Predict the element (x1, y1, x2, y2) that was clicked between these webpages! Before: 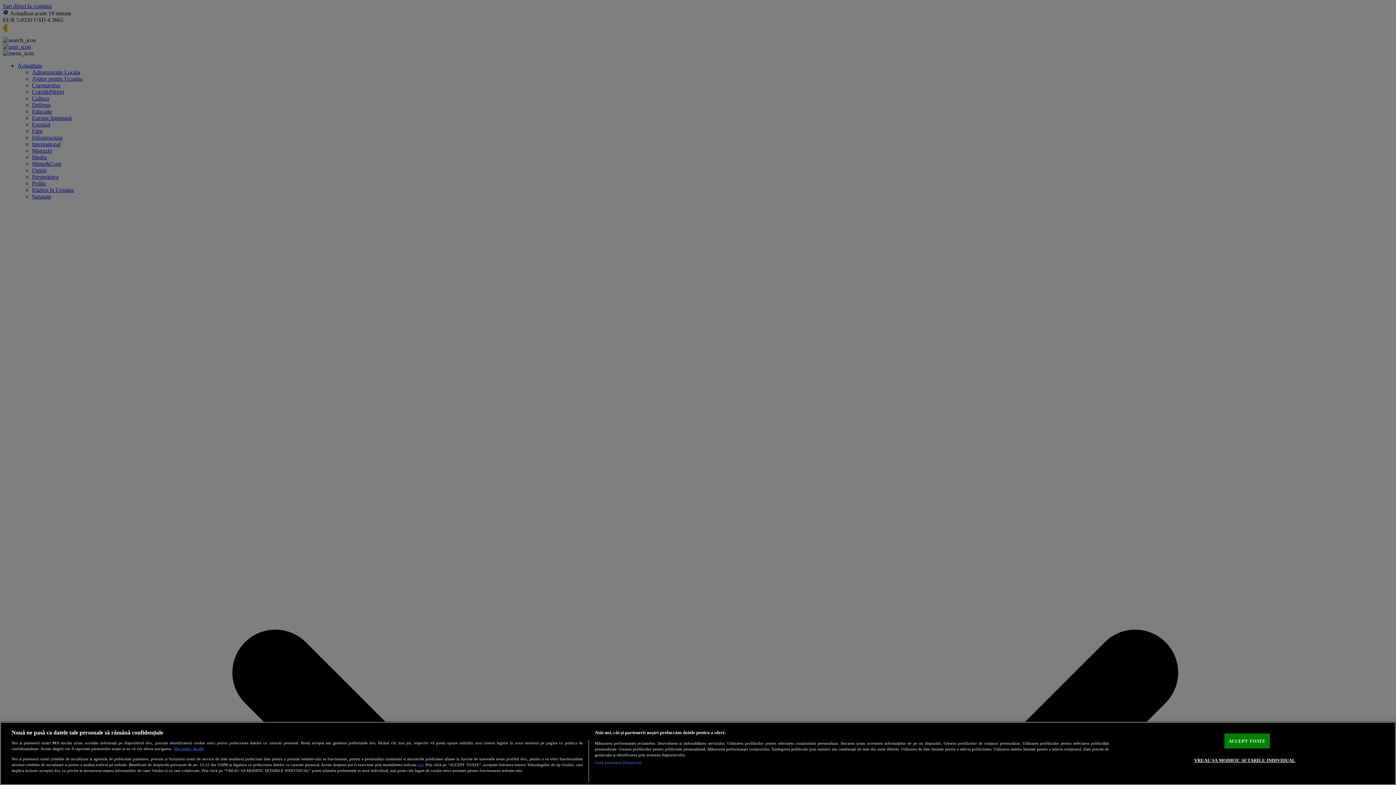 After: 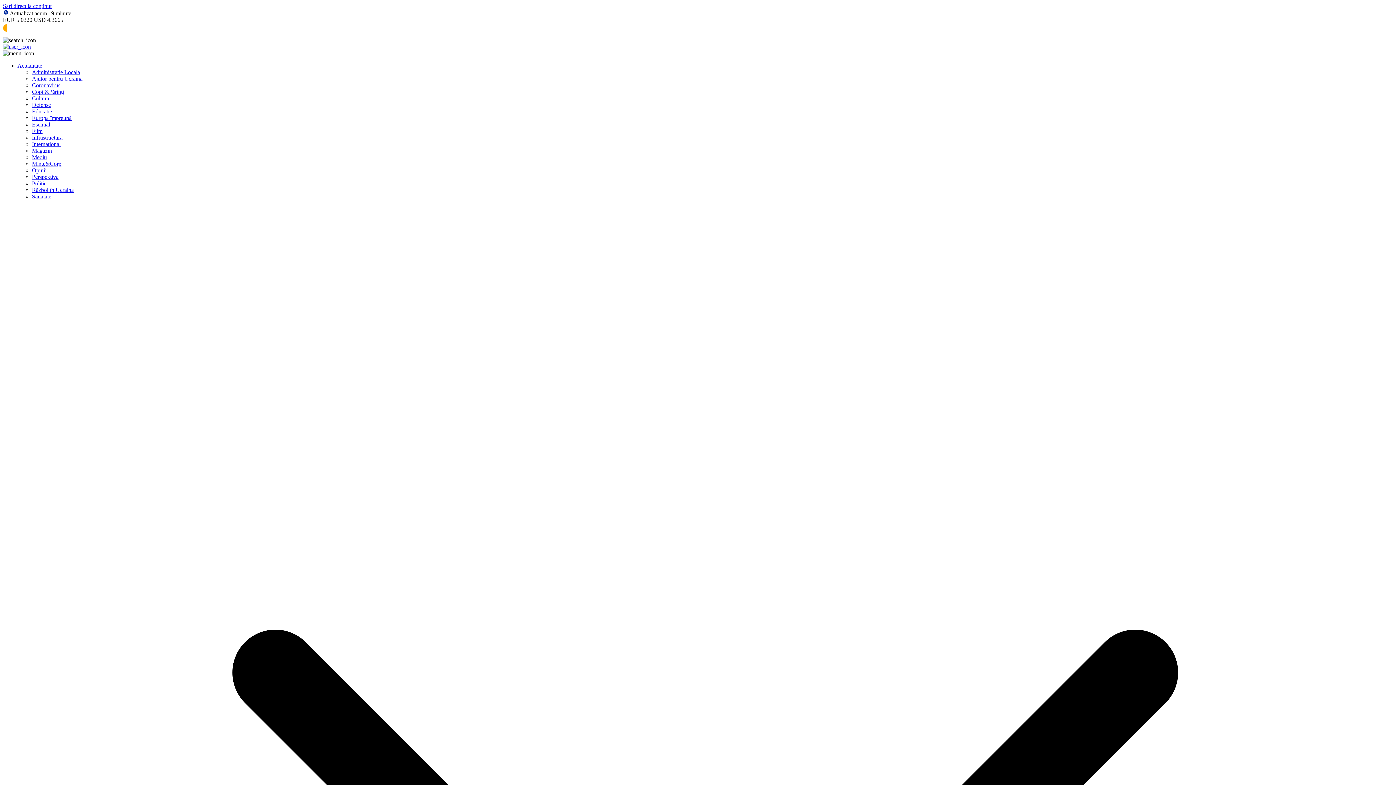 Action: bbox: (1224, 734, 1270, 748) label: ACCEPT TOATE